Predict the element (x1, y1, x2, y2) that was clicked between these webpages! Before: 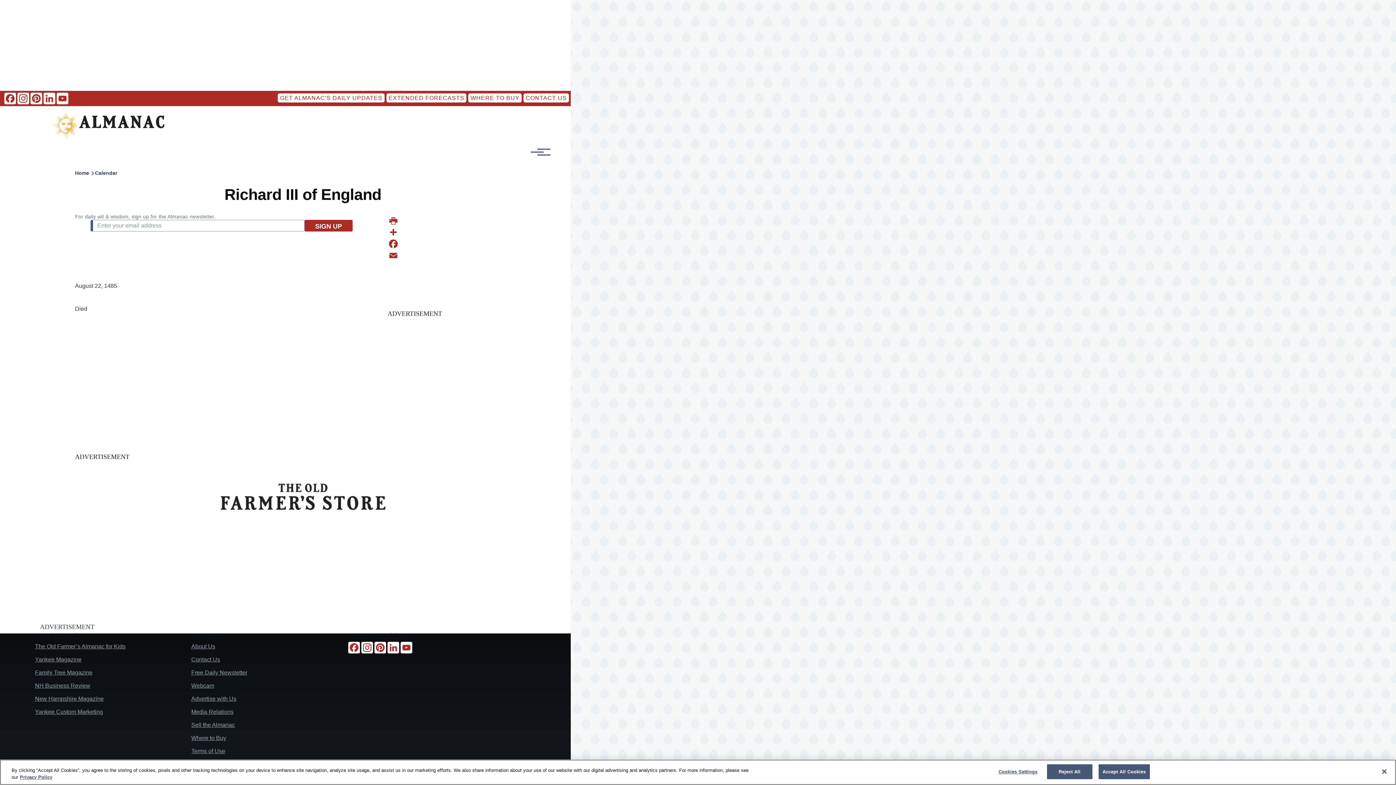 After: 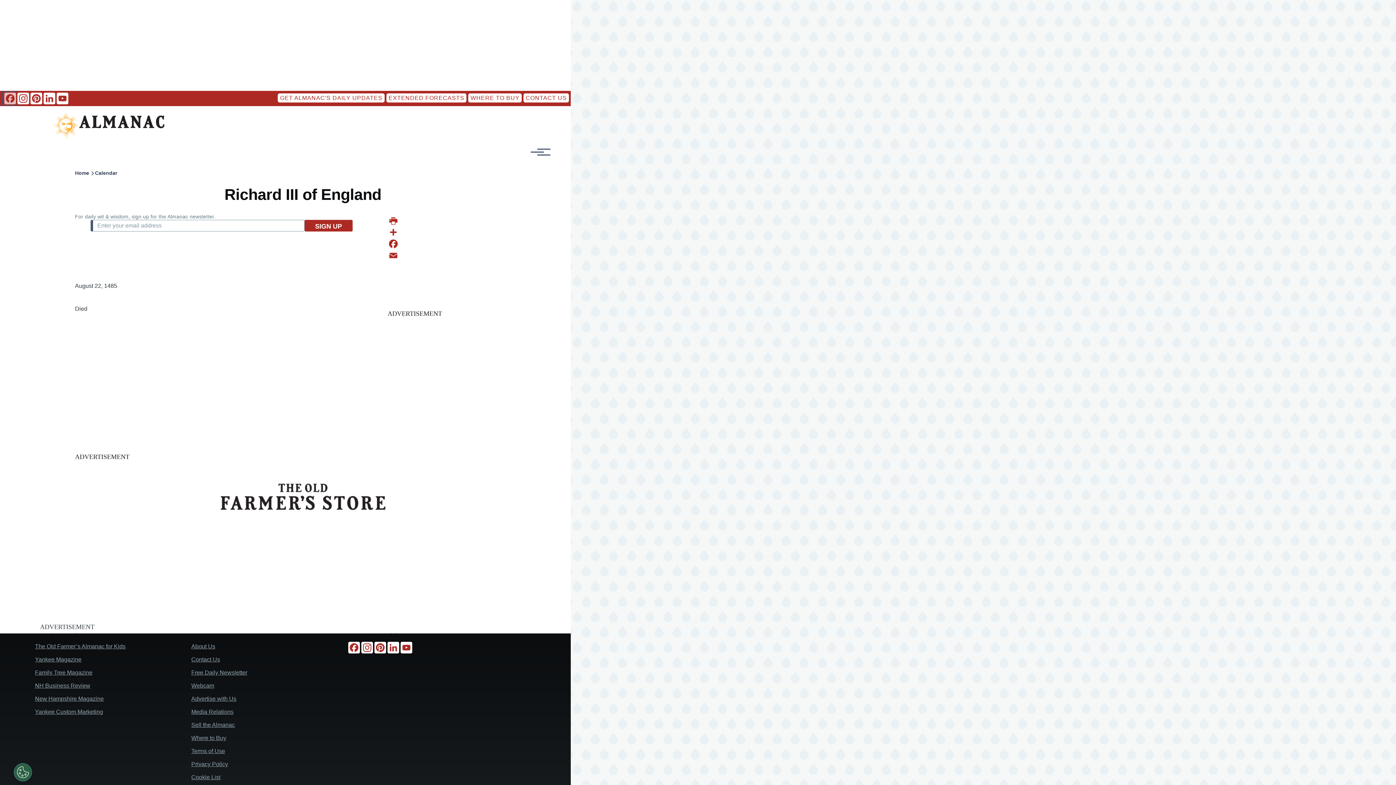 Action: bbox: (3, 92, 16, 104) label: Facebook